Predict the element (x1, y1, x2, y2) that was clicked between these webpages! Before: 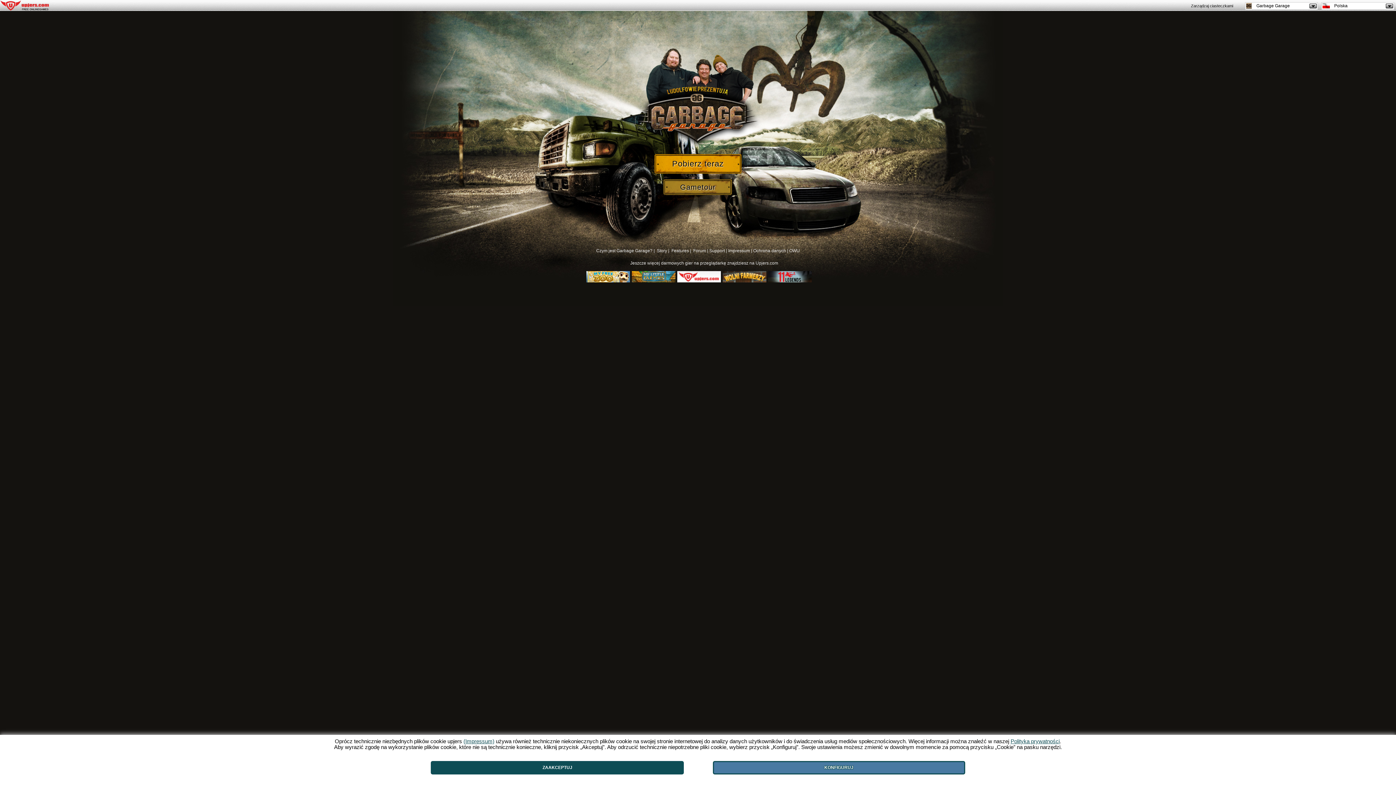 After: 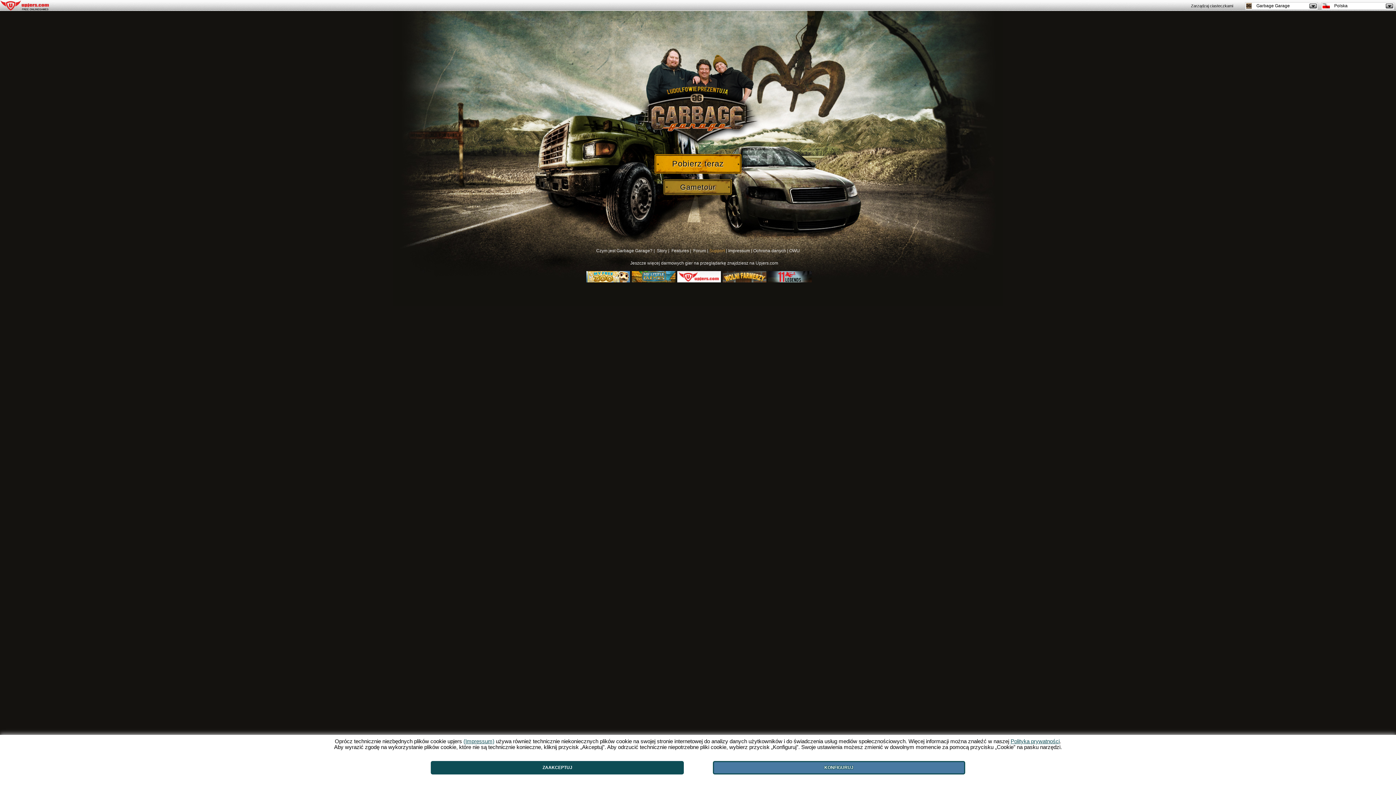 Action: label: Support bbox: (709, 248, 725, 253)